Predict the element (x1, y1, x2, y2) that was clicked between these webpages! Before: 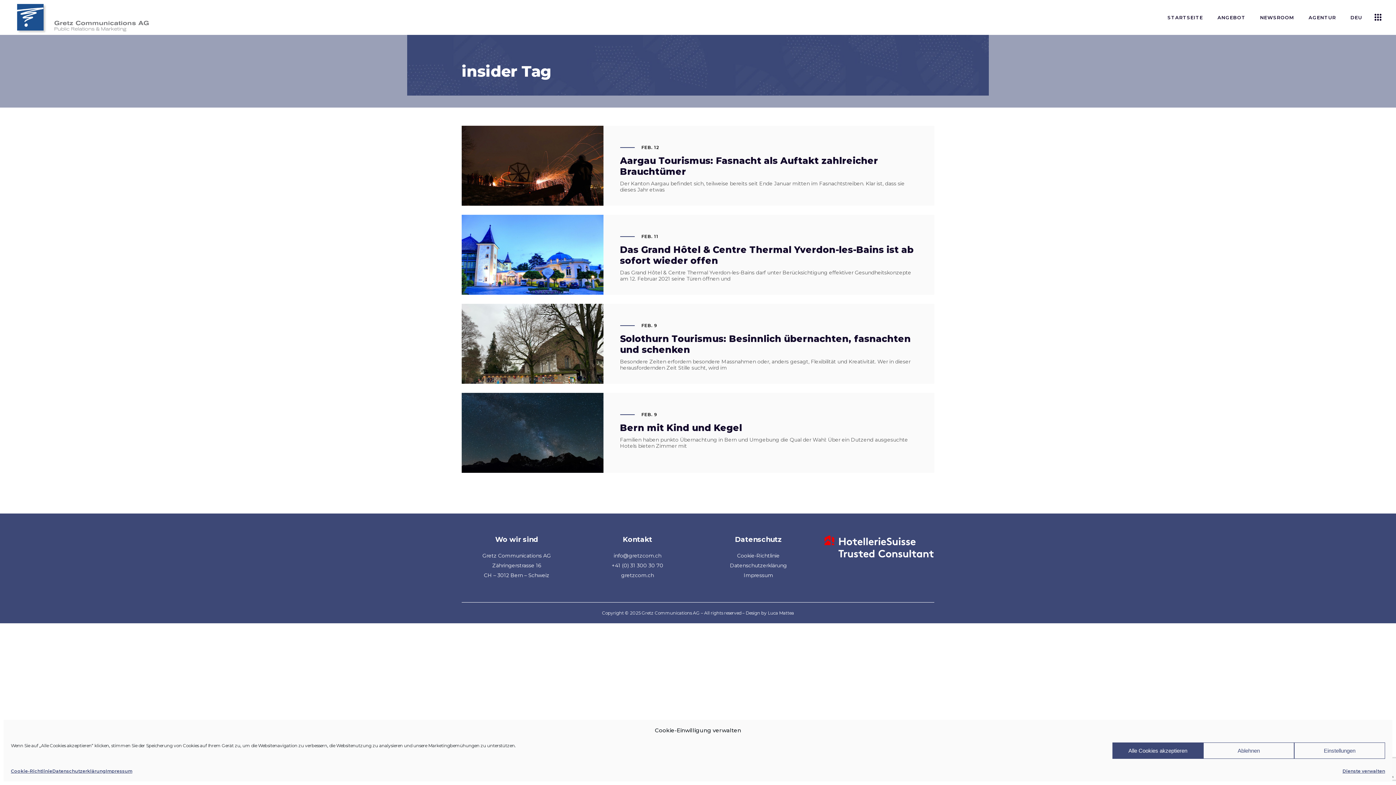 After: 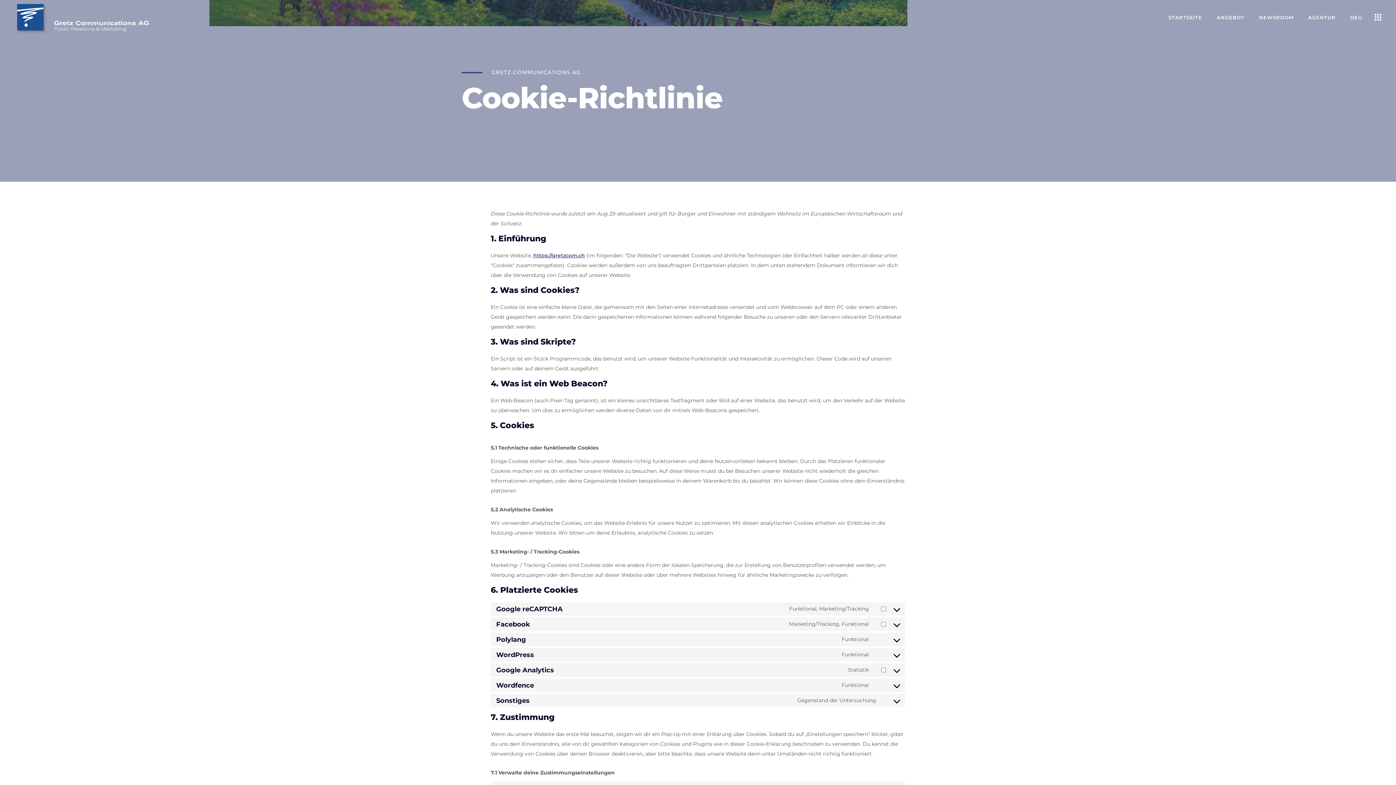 Action: label: Cookie-Richtlinie bbox: (737, 552, 779, 559)